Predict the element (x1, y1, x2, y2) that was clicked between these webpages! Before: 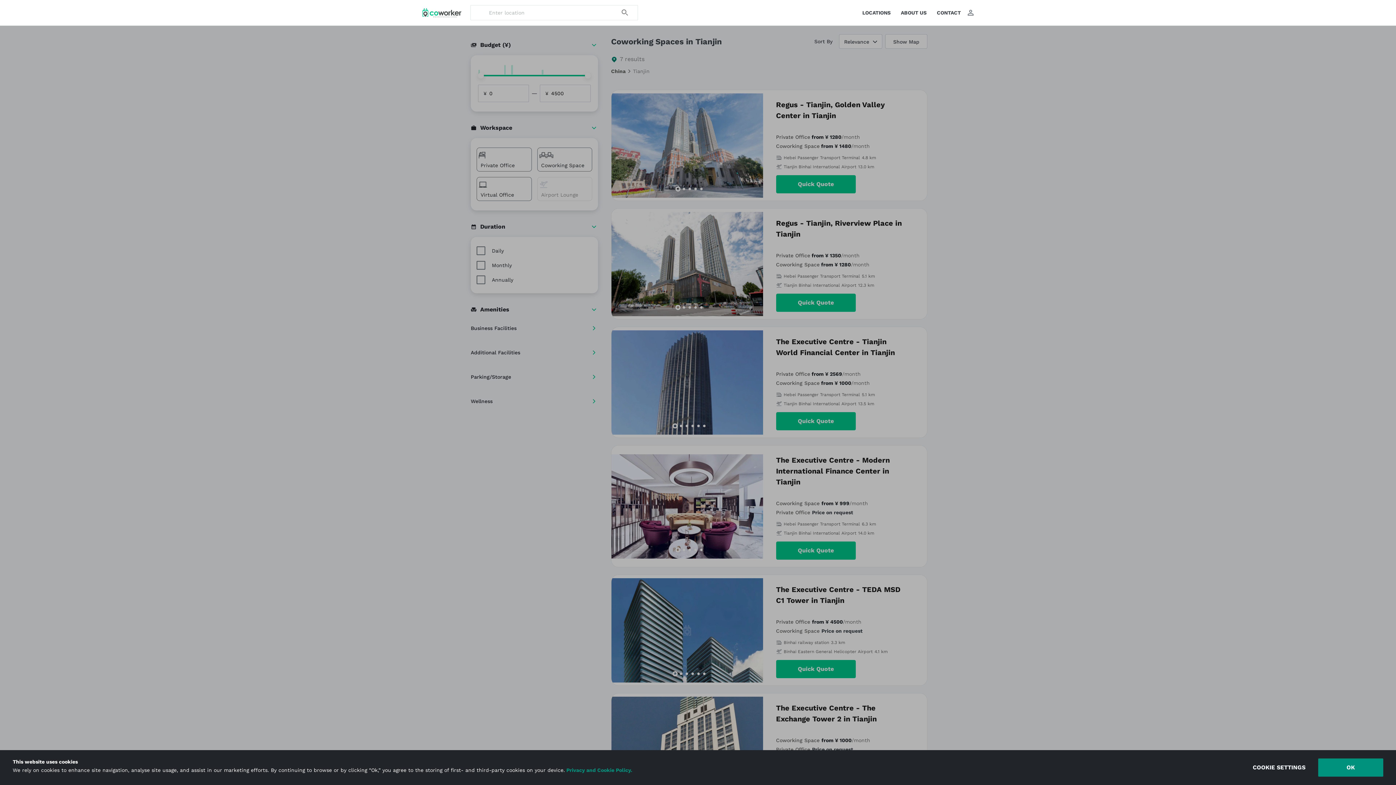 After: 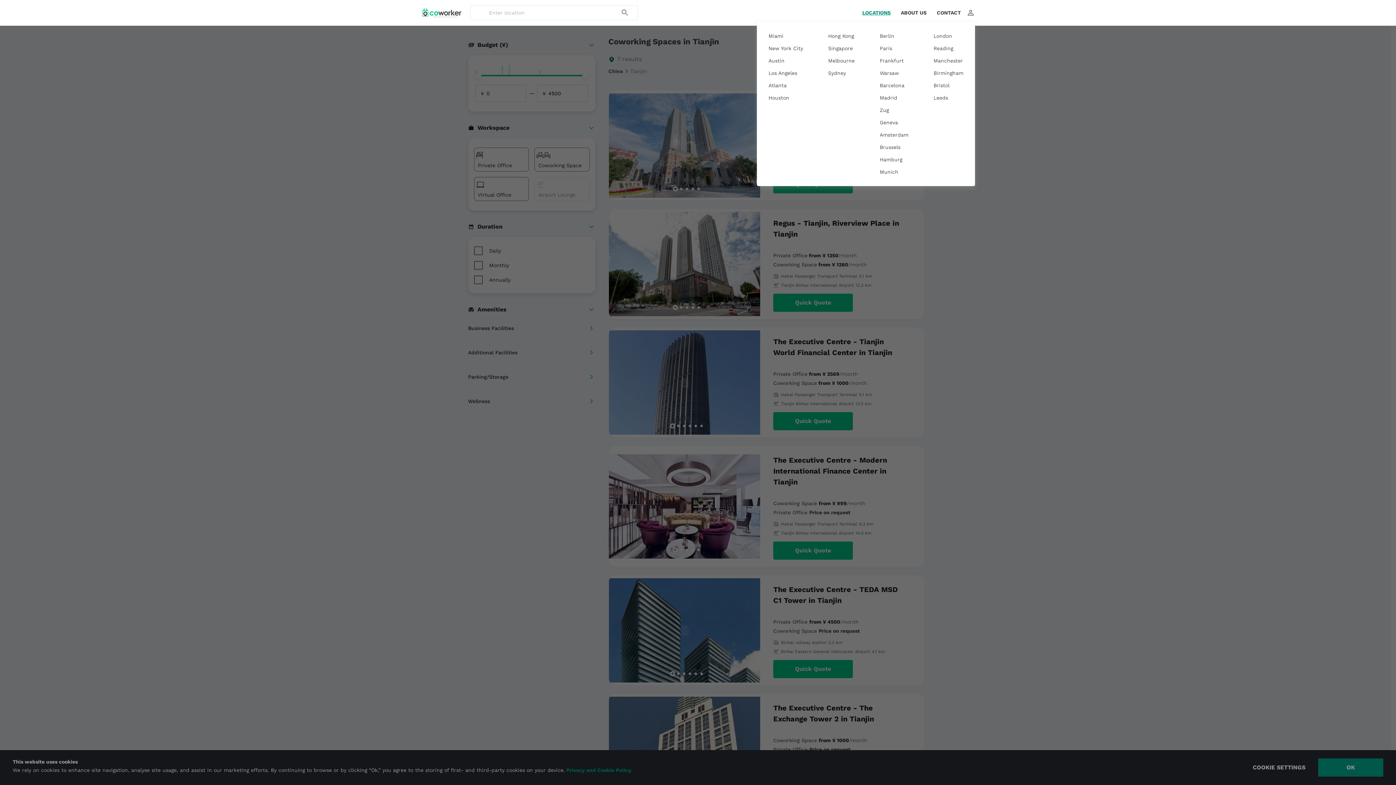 Action: label: LOCATIONS bbox: (862, 10, 890, 15)